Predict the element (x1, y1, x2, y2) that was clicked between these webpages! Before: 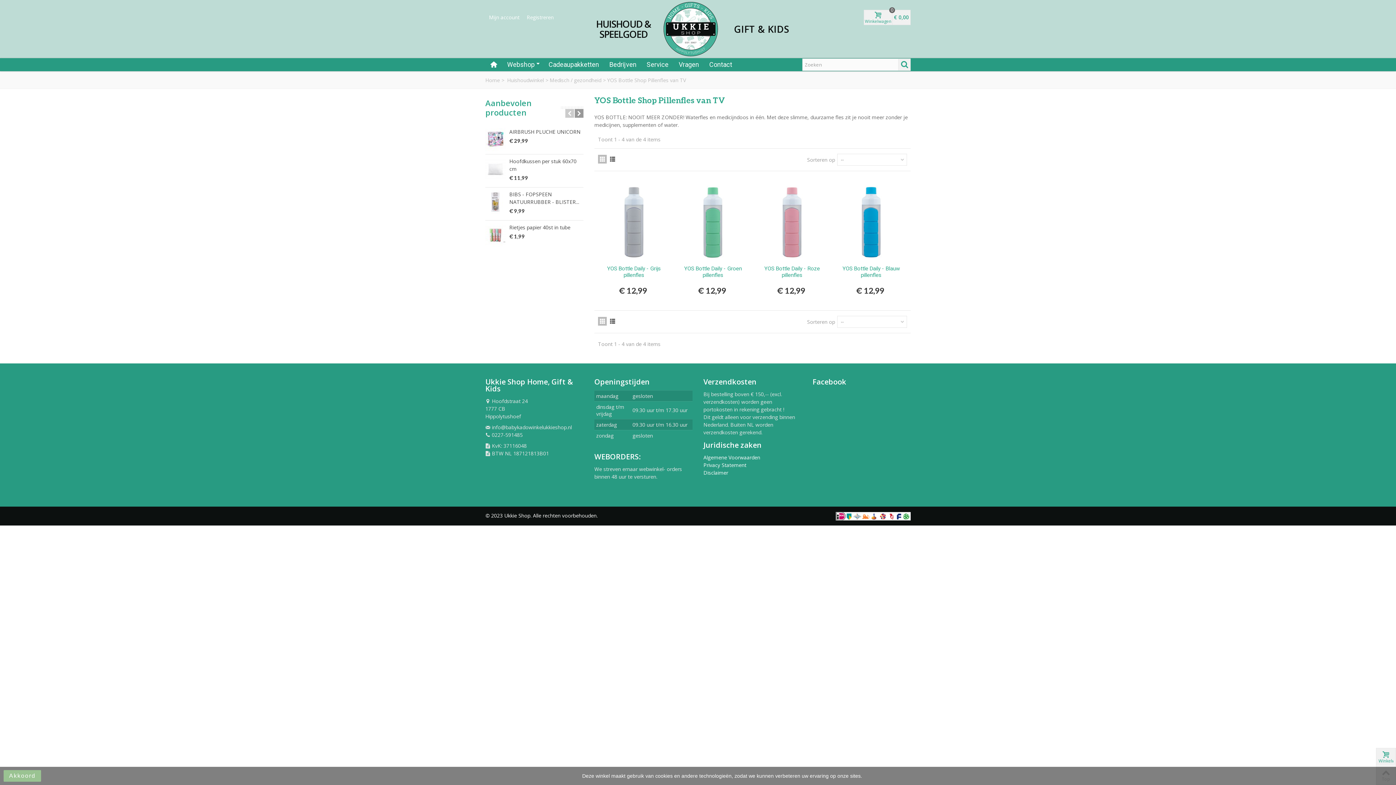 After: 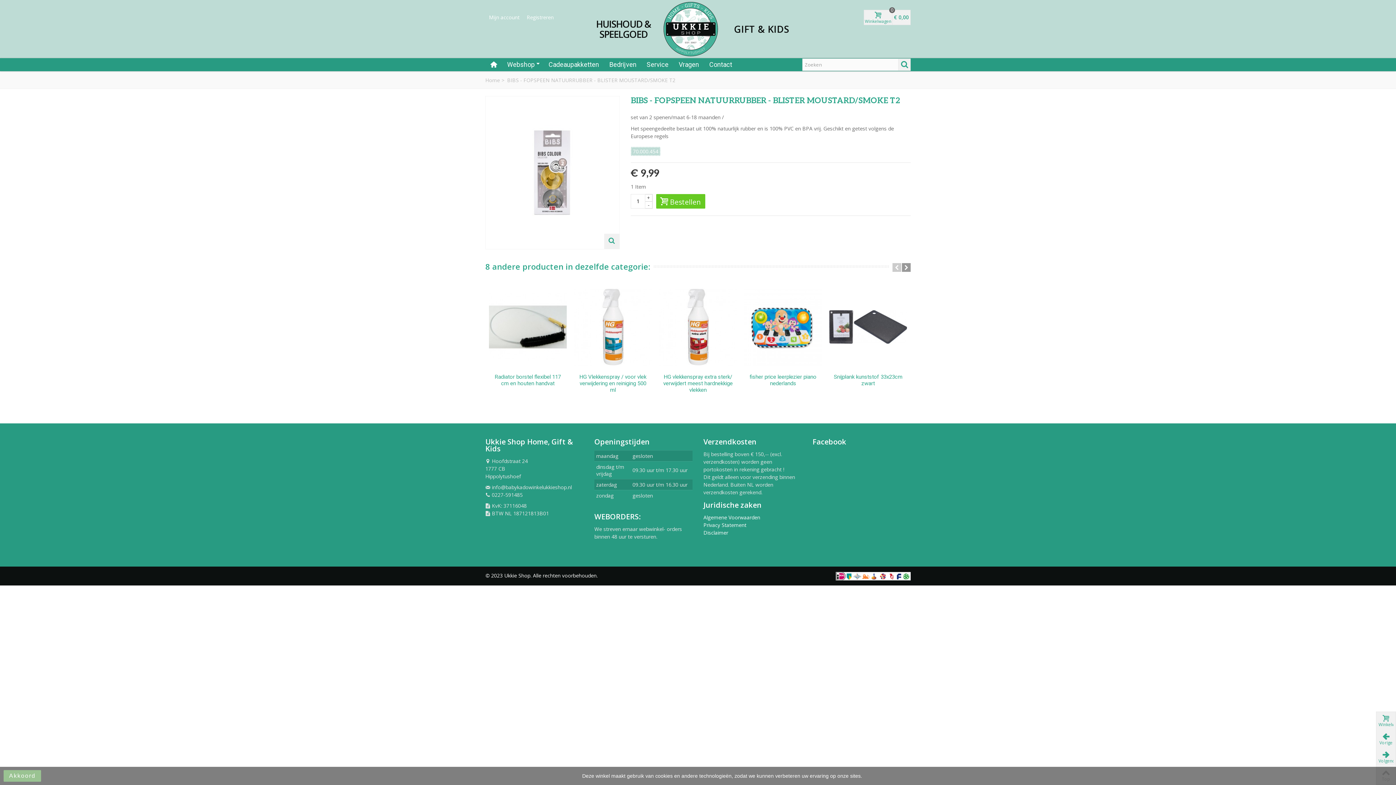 Action: bbox: (485, 190, 505, 213)